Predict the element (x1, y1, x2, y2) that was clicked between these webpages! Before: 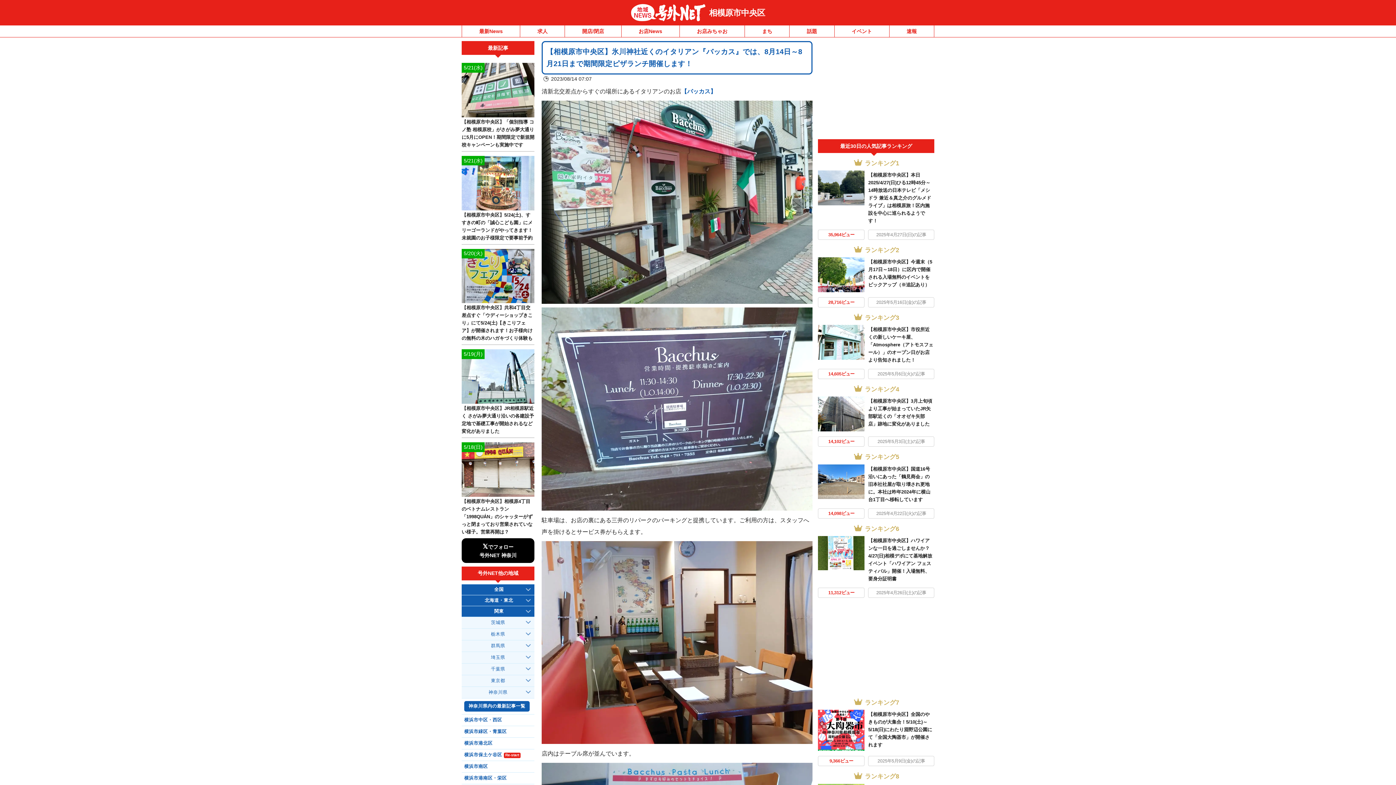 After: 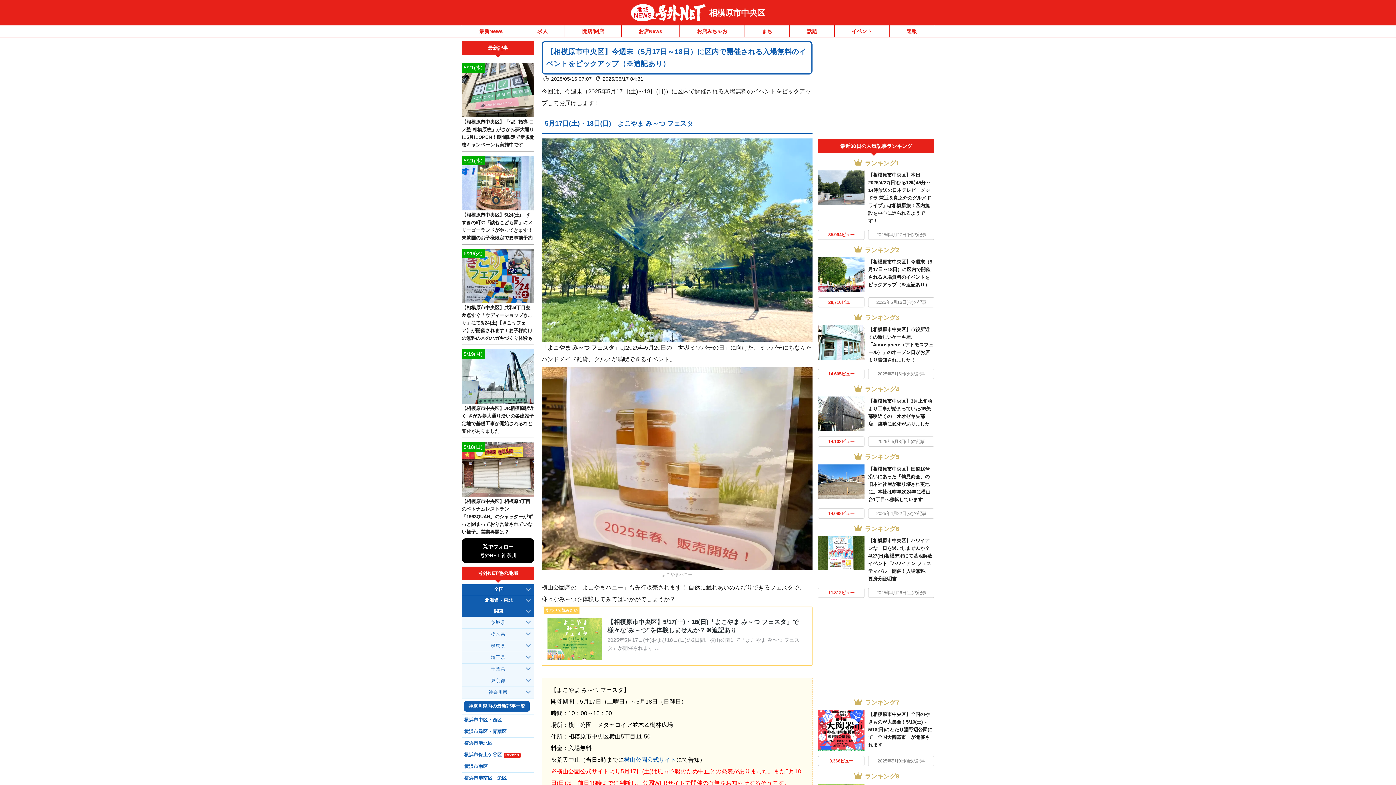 Action: bbox: (818, 257, 864, 292)